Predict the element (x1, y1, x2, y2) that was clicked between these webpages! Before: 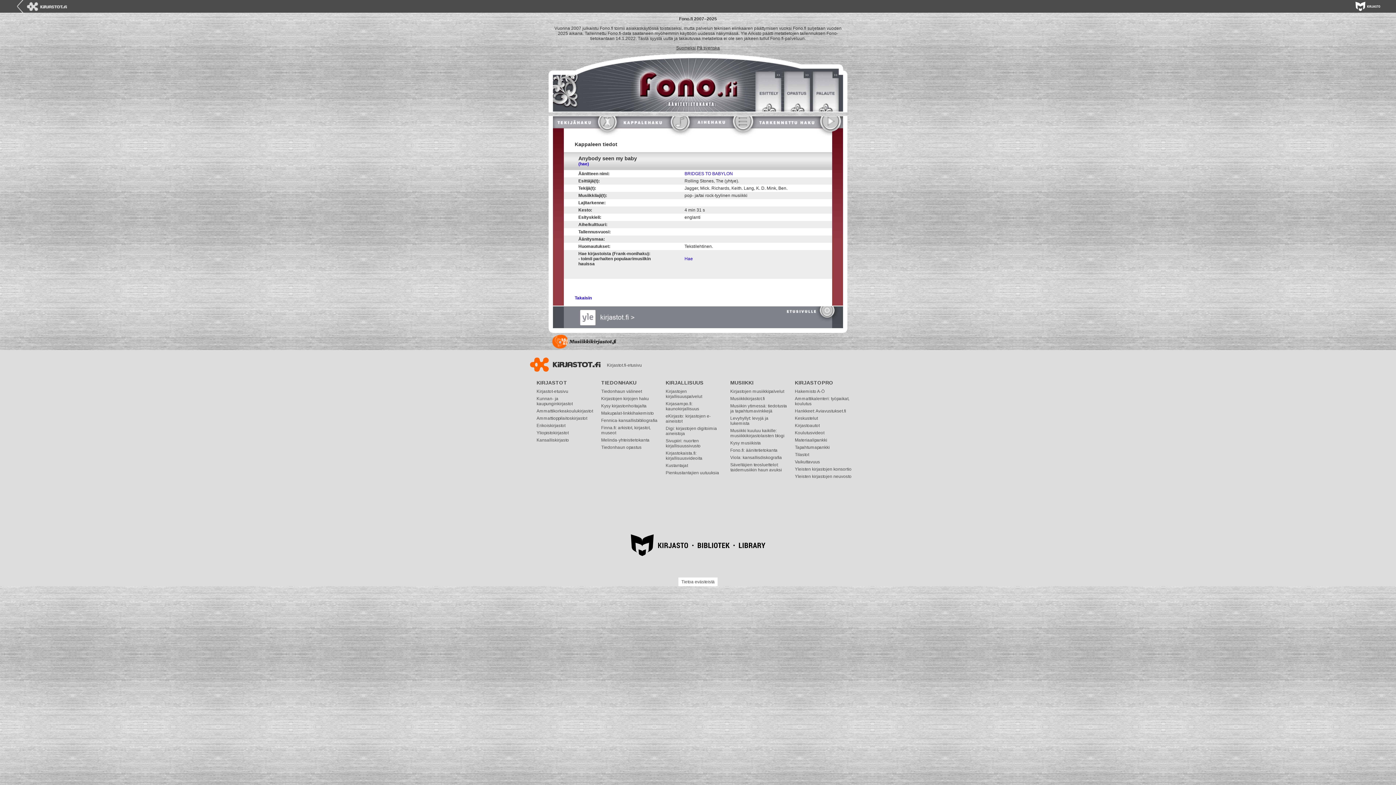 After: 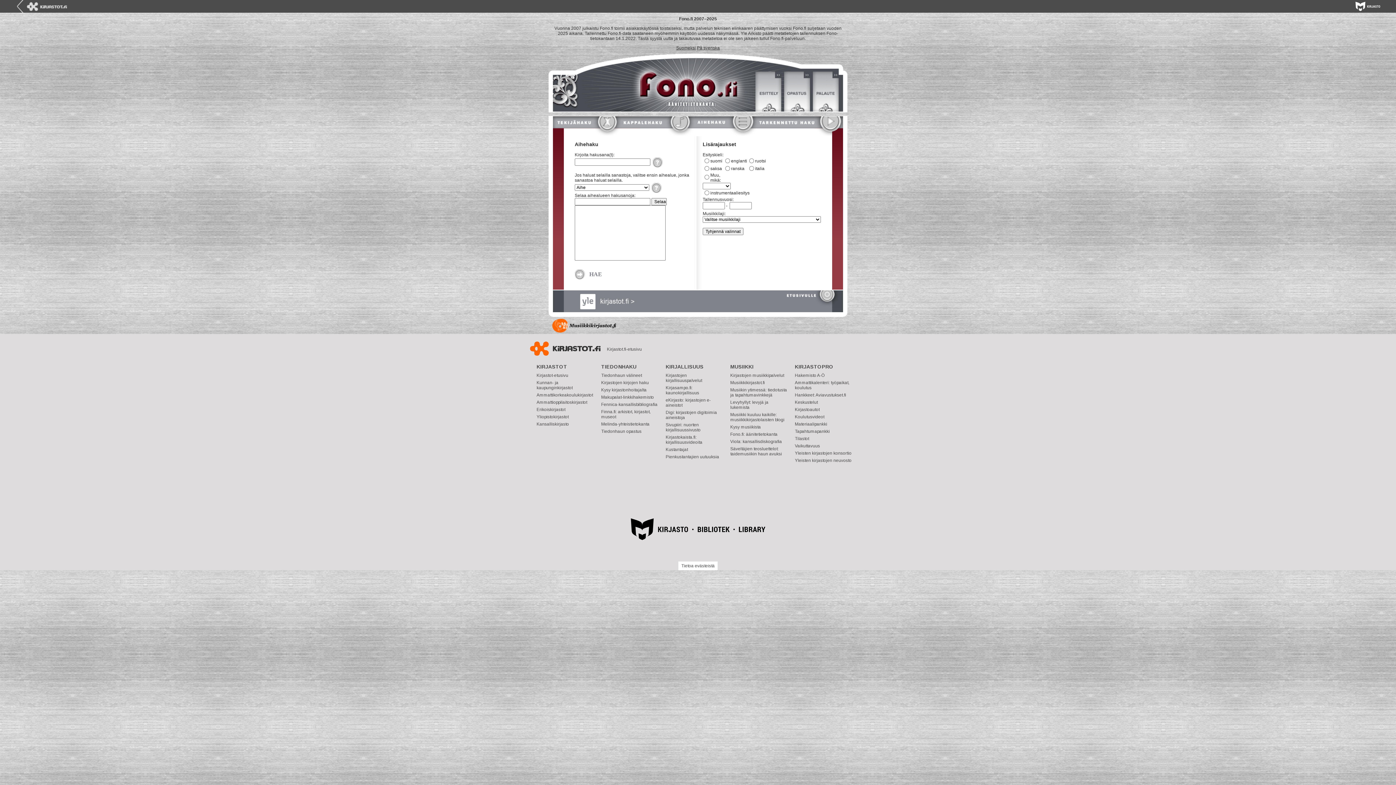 Action: bbox: (695, 116, 756, 128)